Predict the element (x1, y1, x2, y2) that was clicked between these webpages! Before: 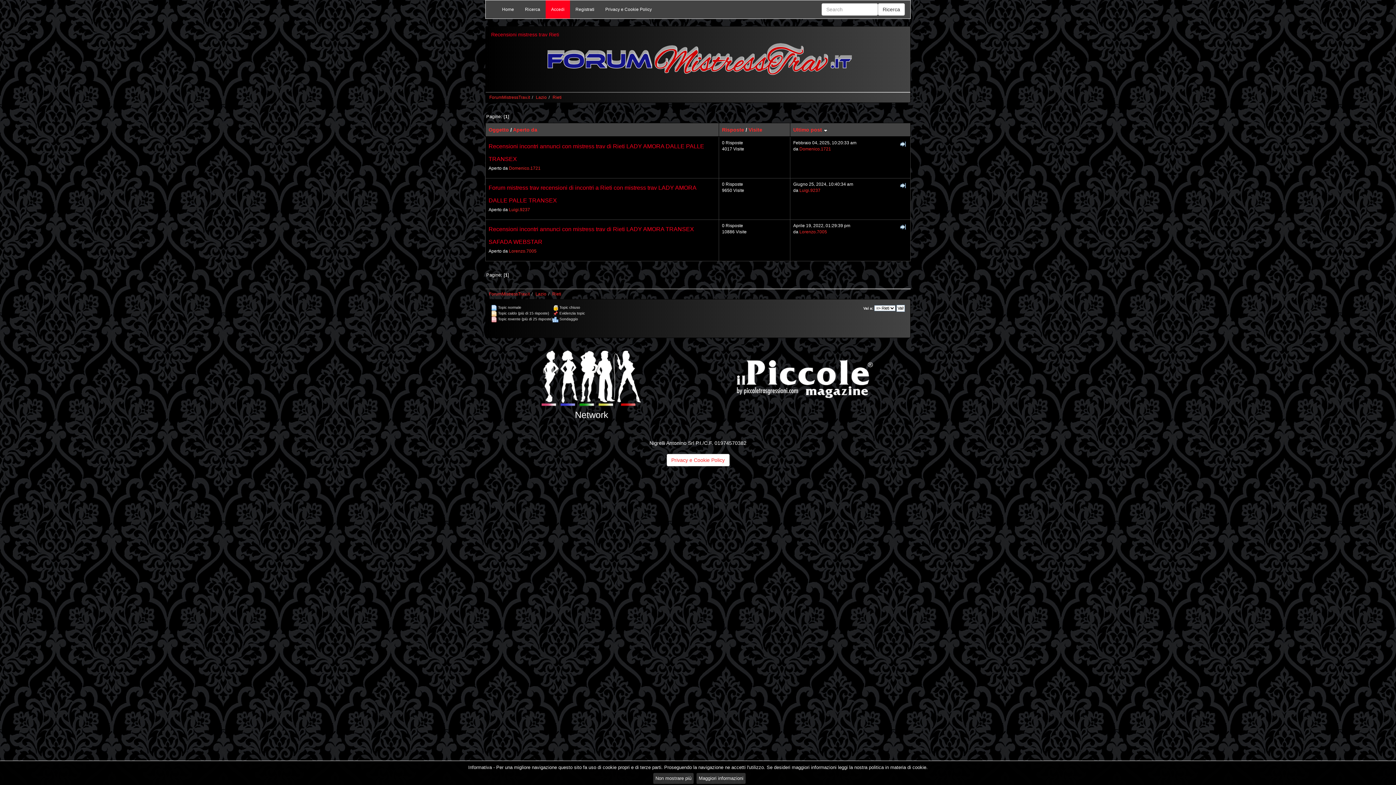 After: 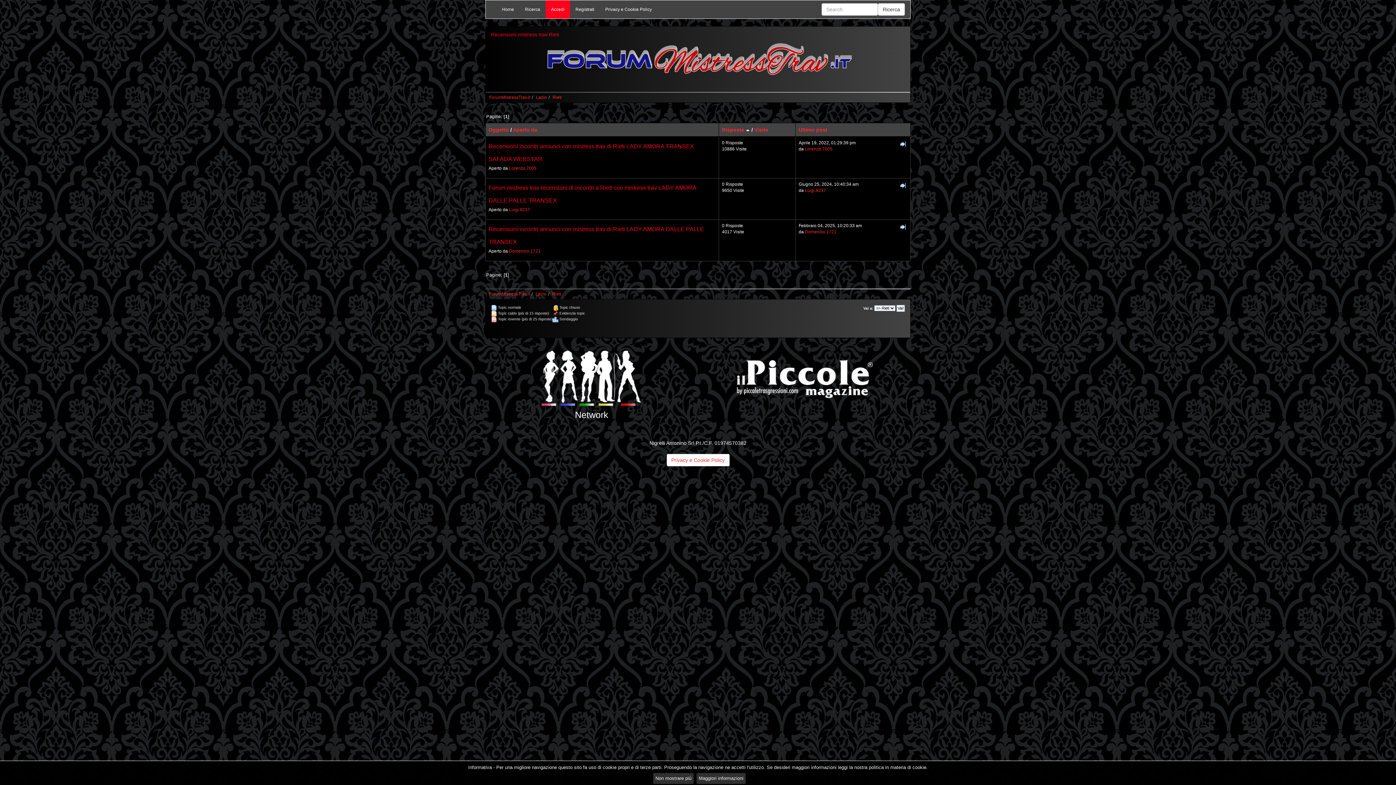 Action: bbox: (722, 127, 744, 132) label: Risposte